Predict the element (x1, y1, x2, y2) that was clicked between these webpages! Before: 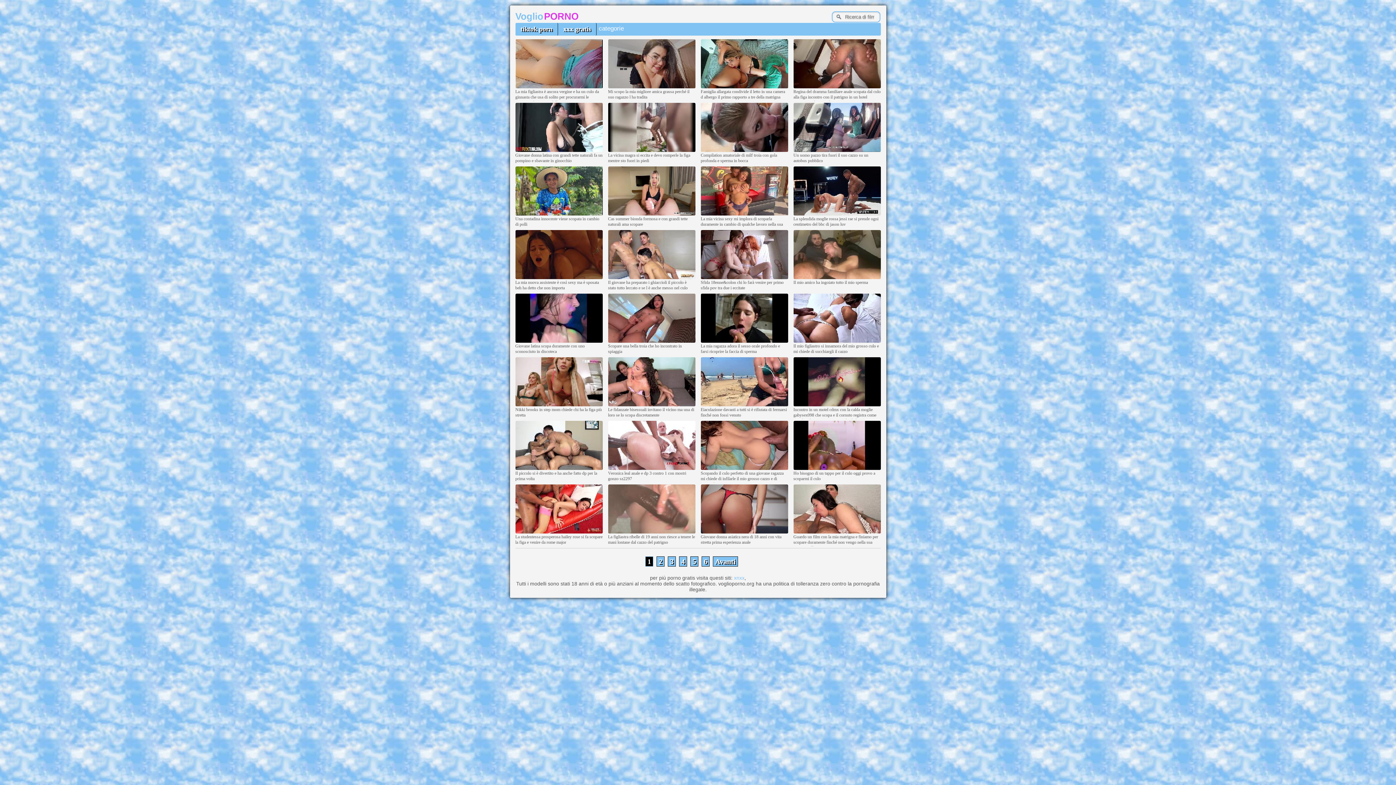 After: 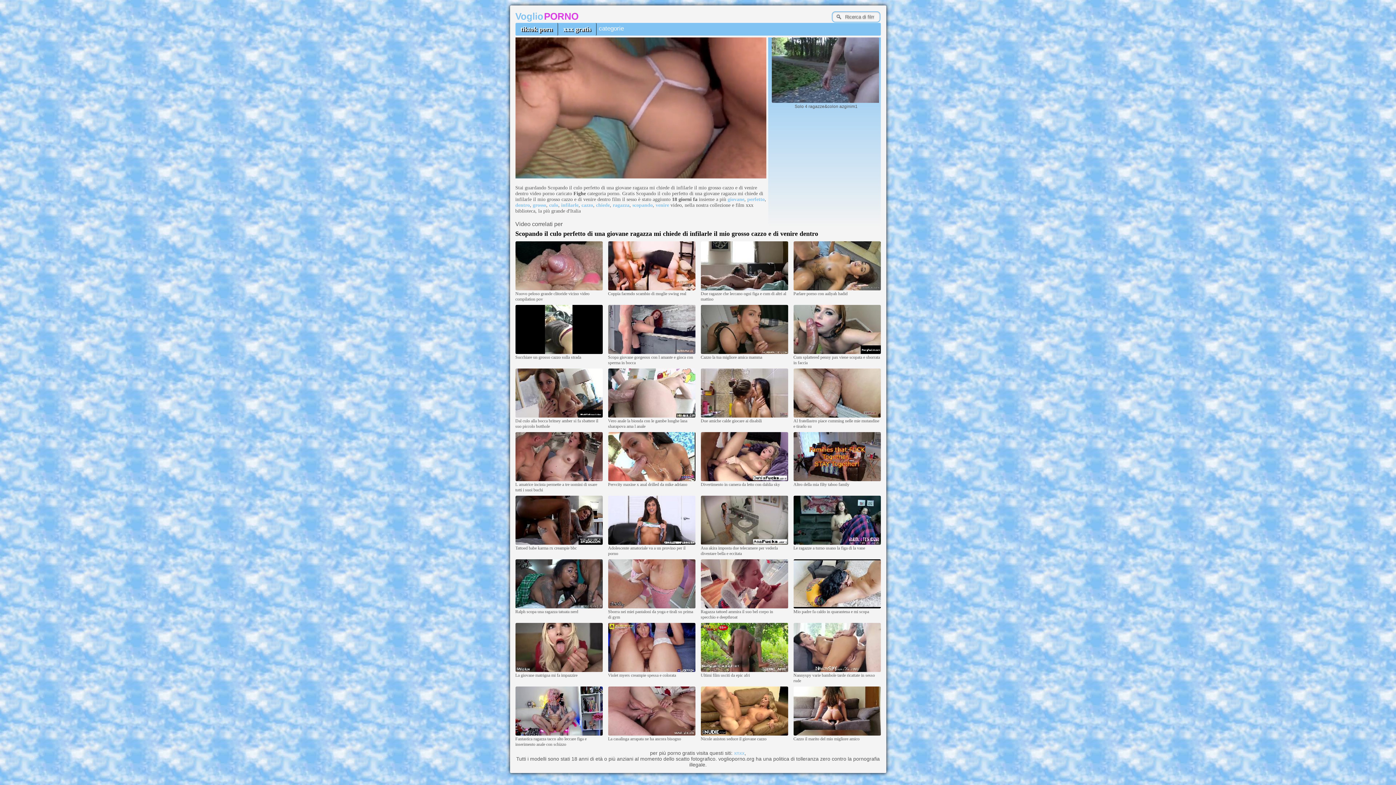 Action: bbox: (700, 466, 788, 471)